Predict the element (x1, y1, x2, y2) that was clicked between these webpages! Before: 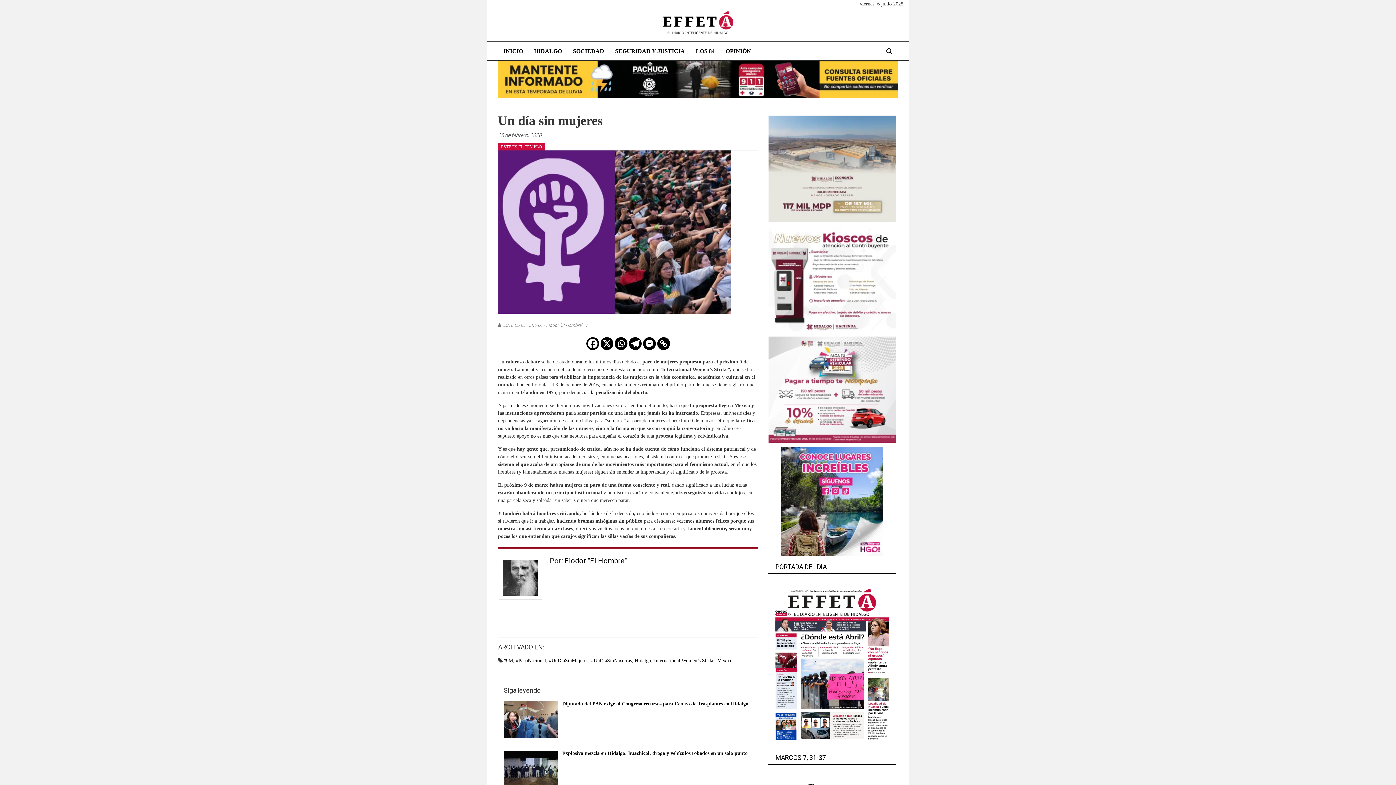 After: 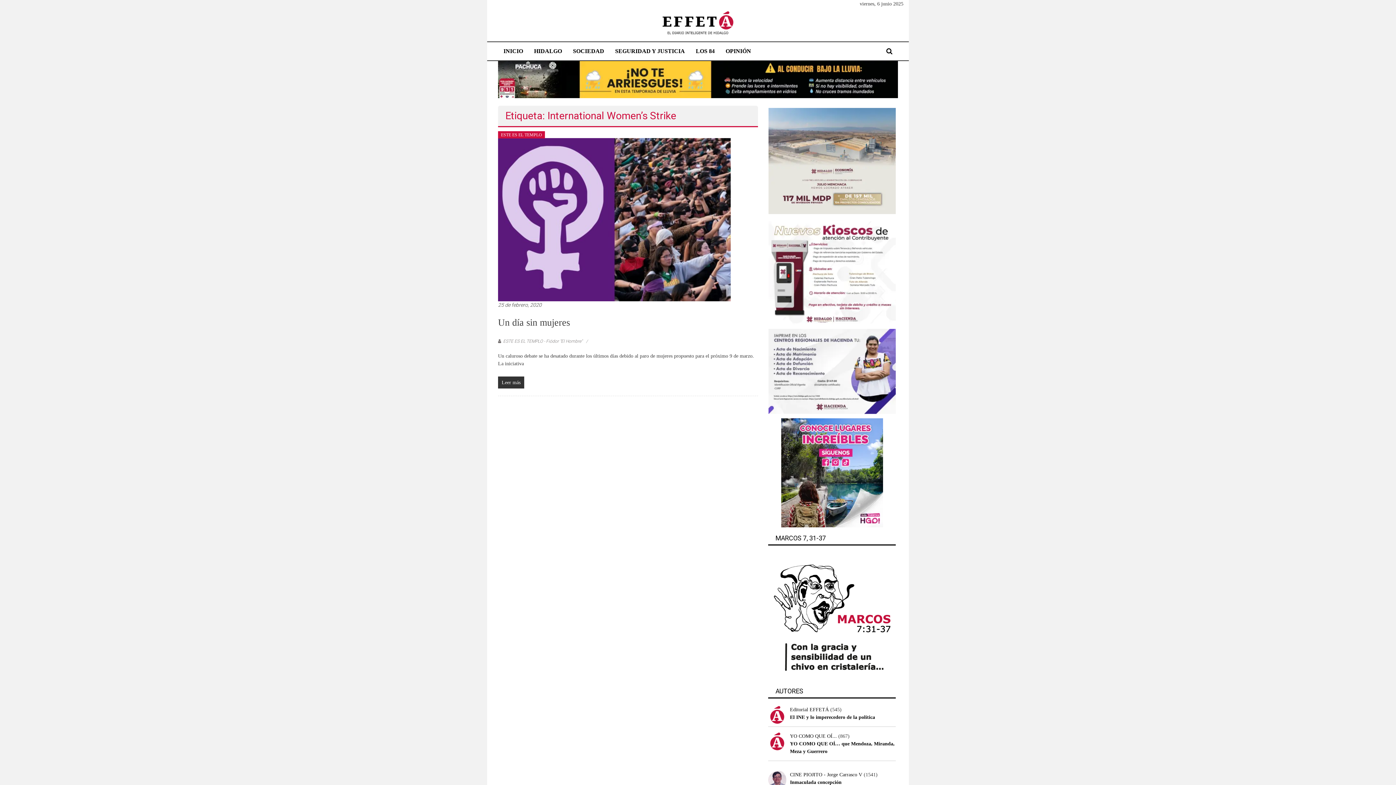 Action: bbox: (654, 658, 714, 663) label: International Women’s Strike